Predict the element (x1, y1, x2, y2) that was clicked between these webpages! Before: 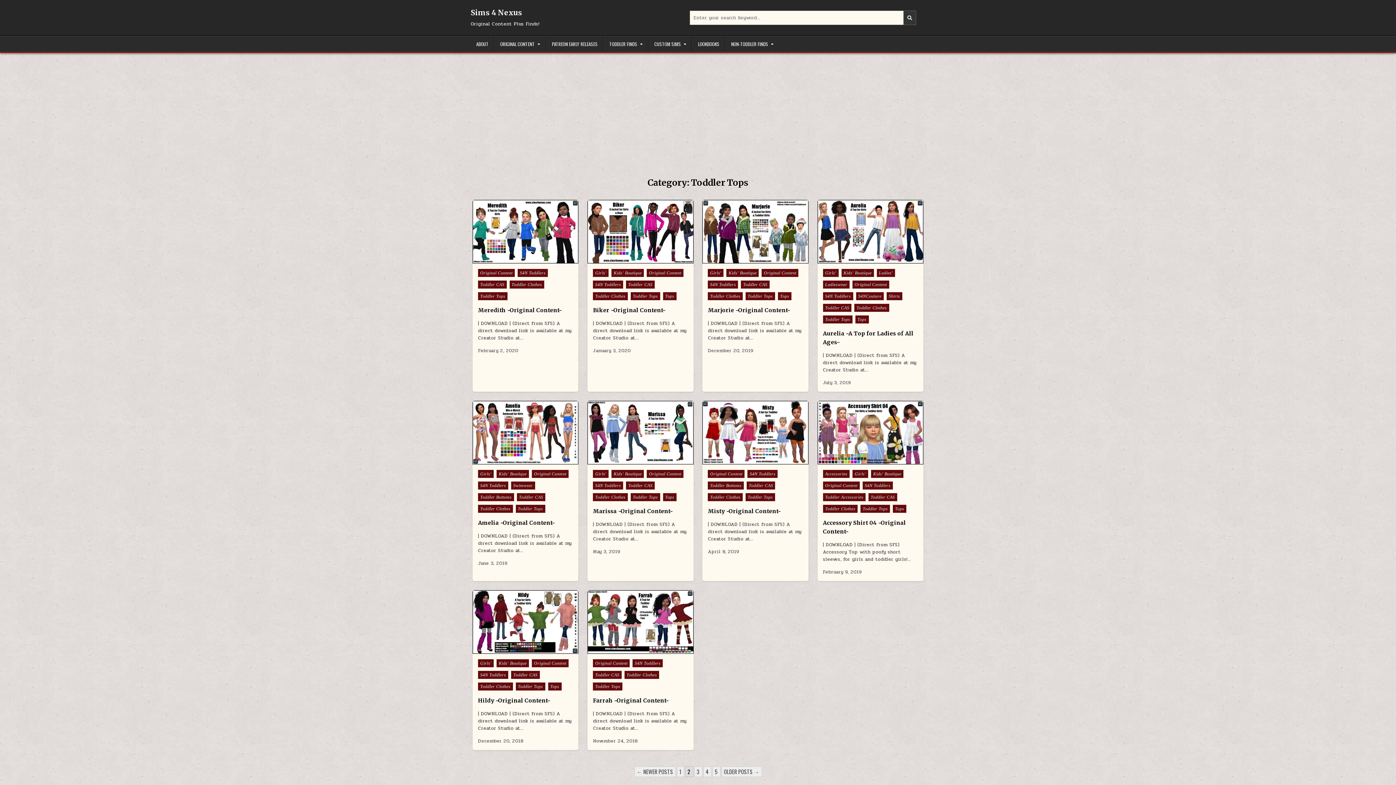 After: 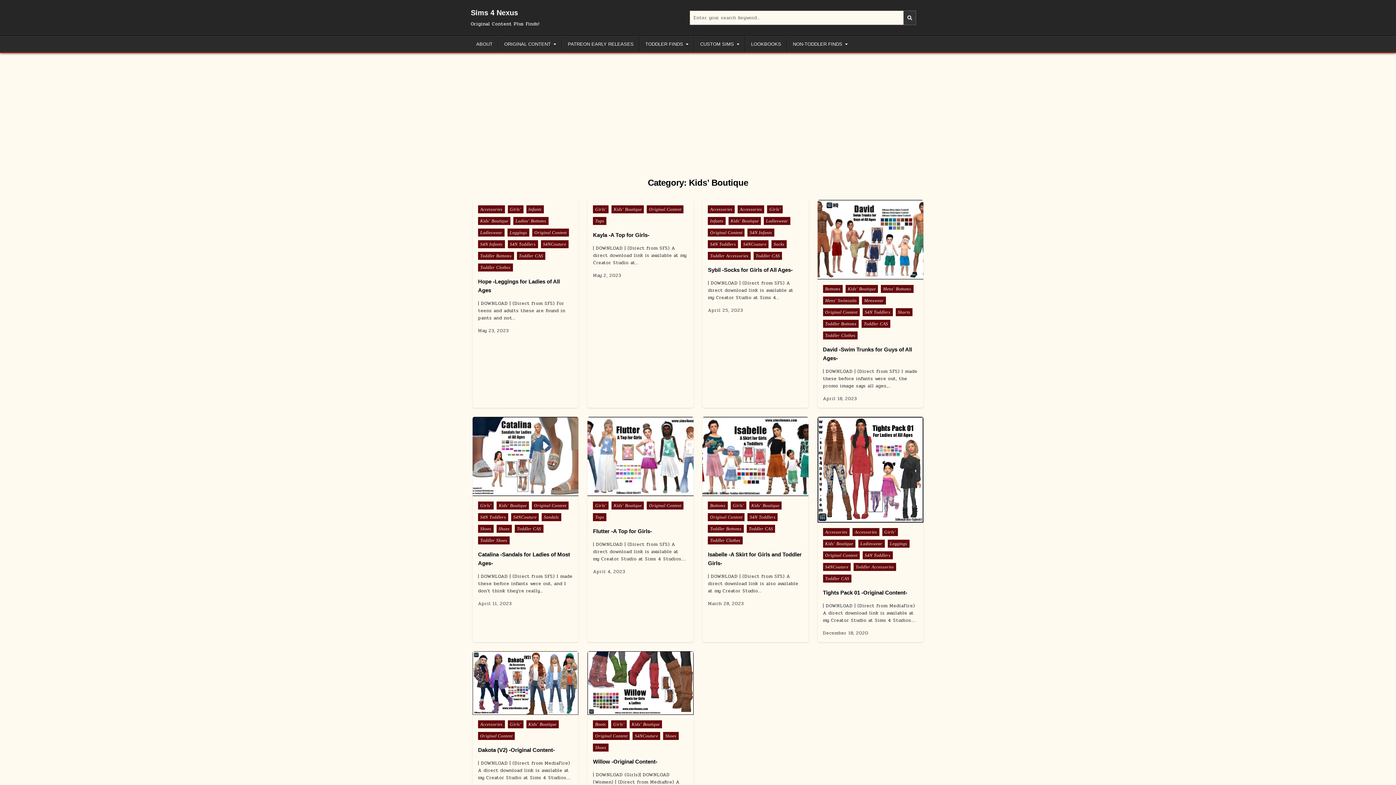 Action: bbox: (611, 269, 644, 277) label: Kids' Boutique